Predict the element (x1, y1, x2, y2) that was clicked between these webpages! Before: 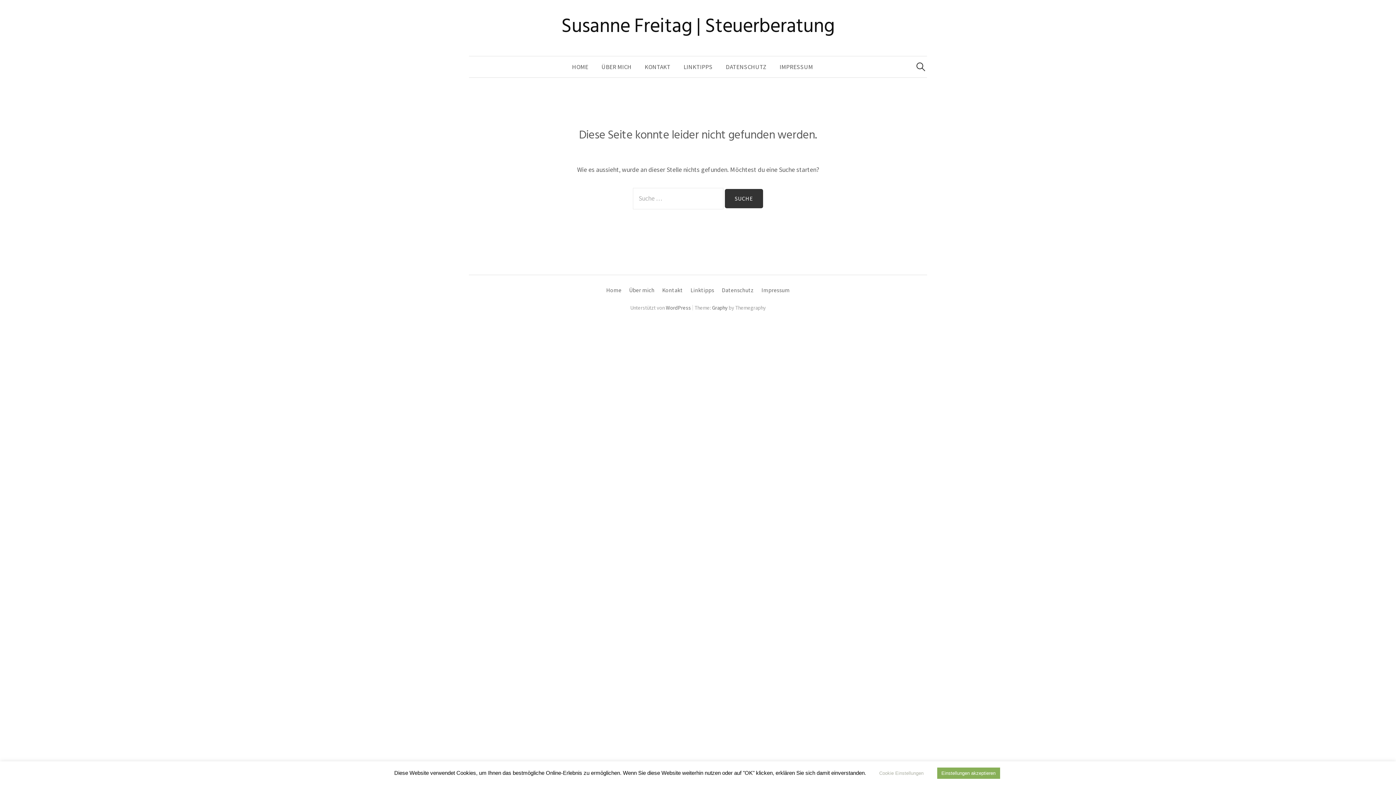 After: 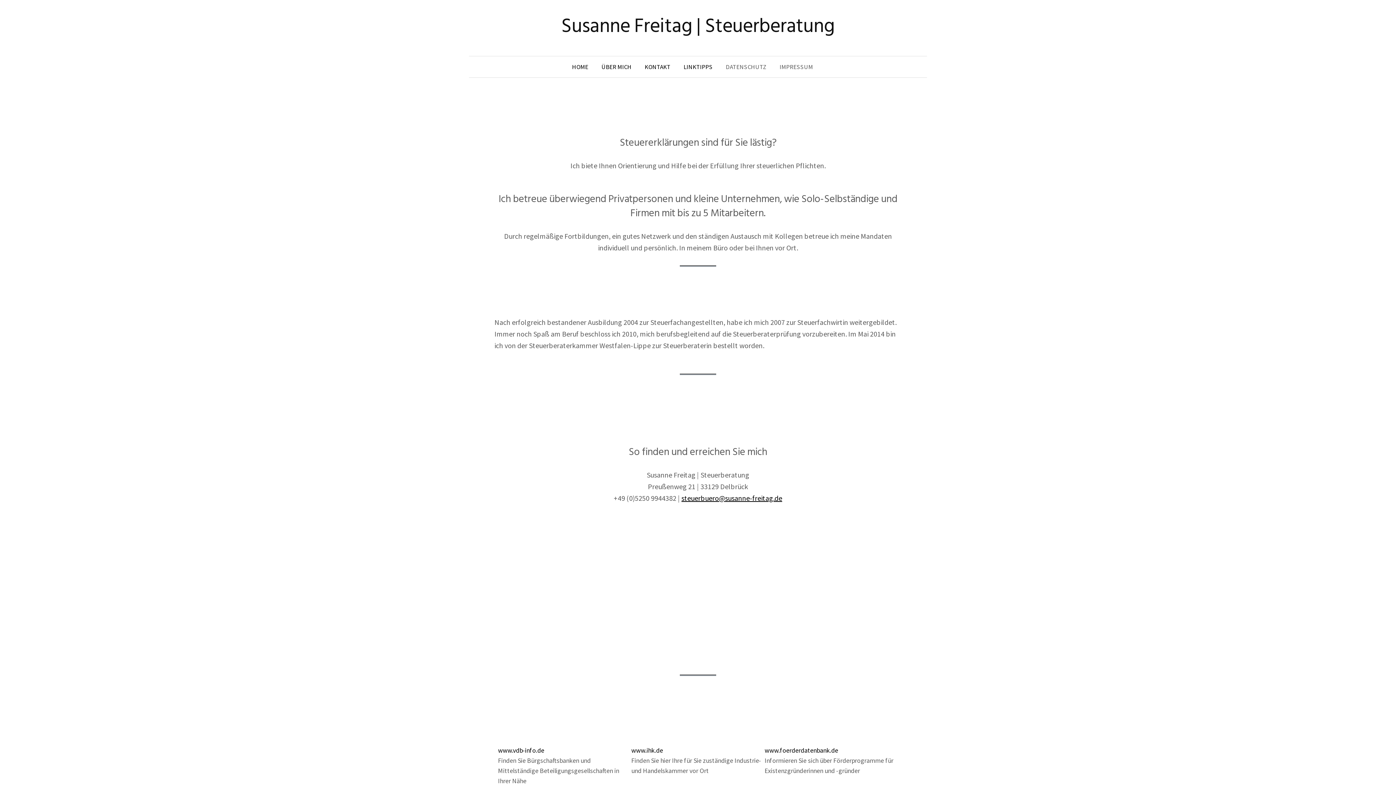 Action: bbox: (690, 286, 714, 293) label: Linktipps